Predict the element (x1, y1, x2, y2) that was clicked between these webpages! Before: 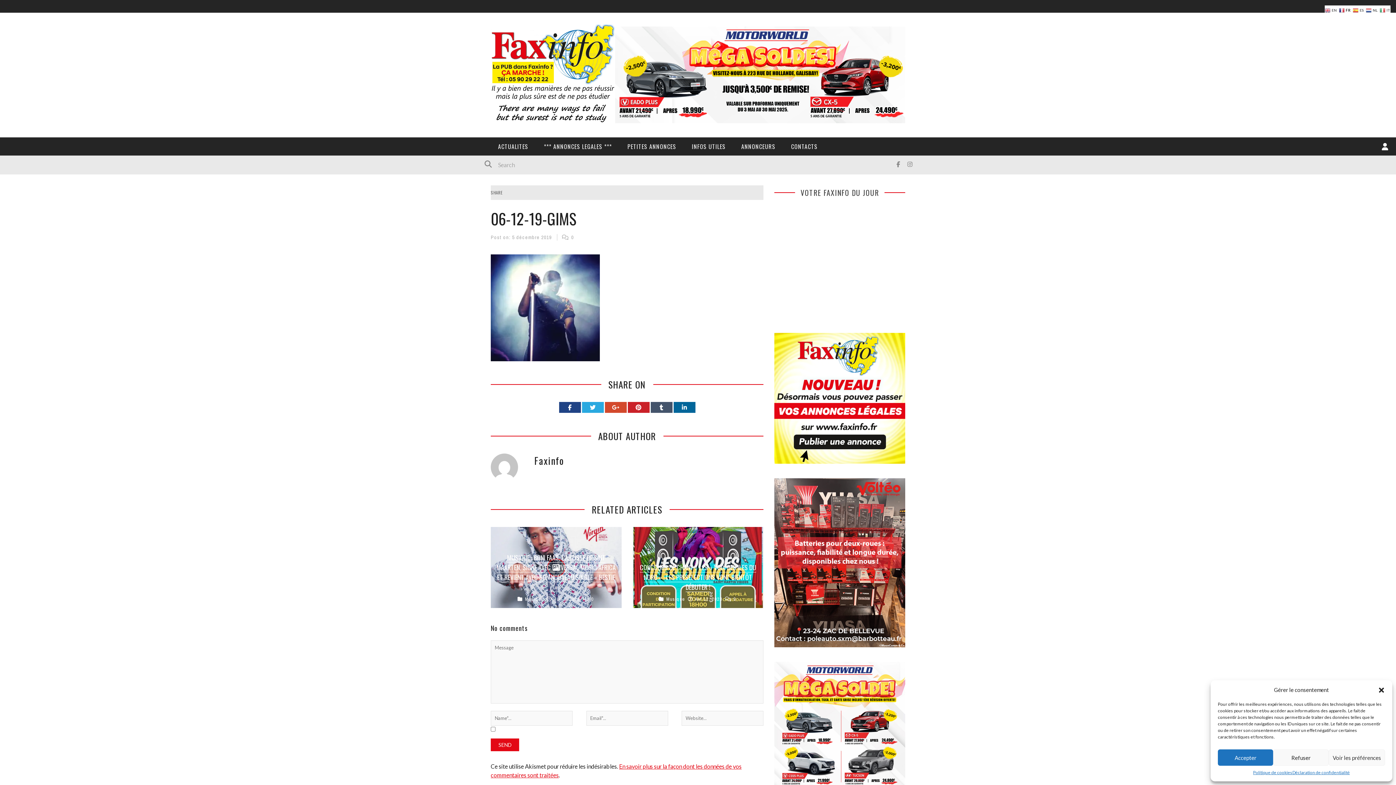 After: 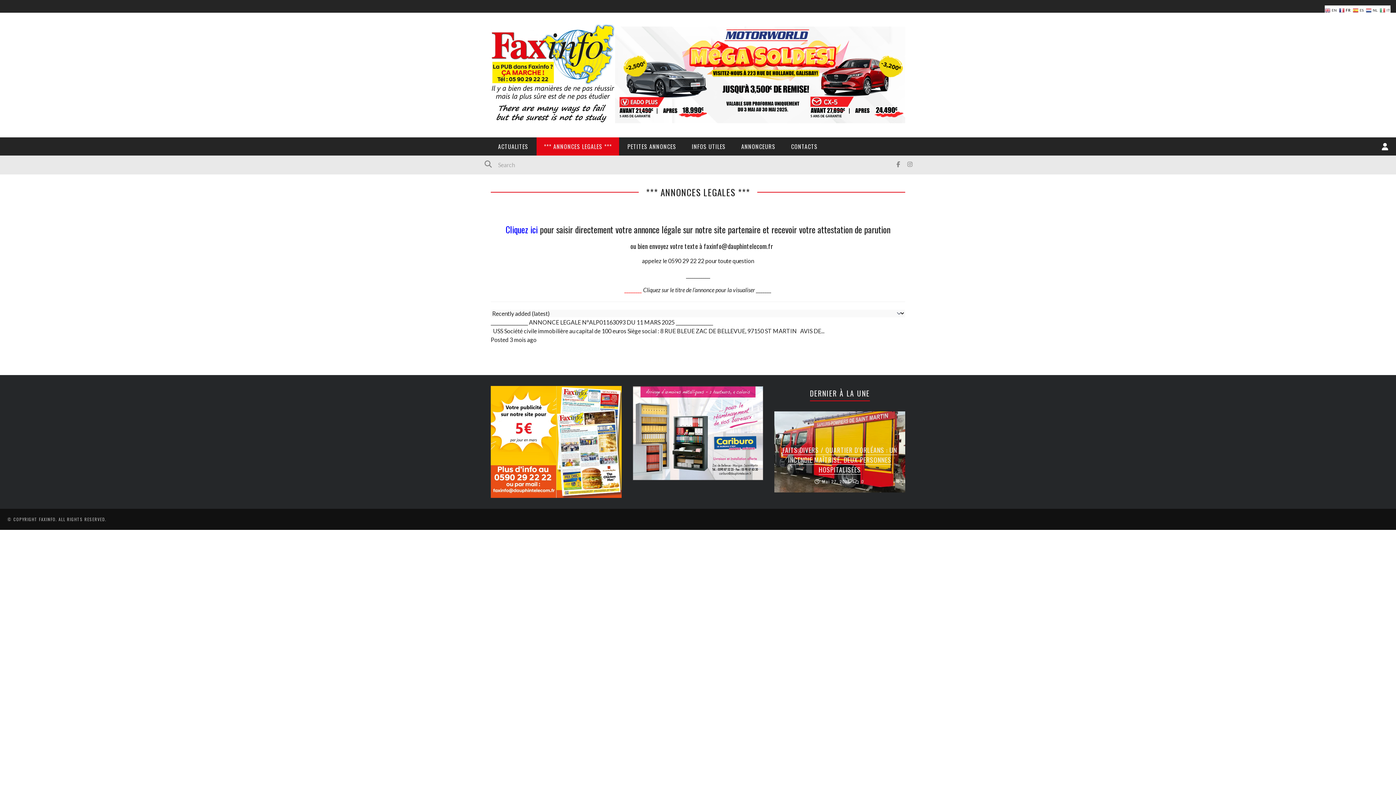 Action: bbox: (536, 137, 619, 155) label: *** ANNONCES LEGALES ***